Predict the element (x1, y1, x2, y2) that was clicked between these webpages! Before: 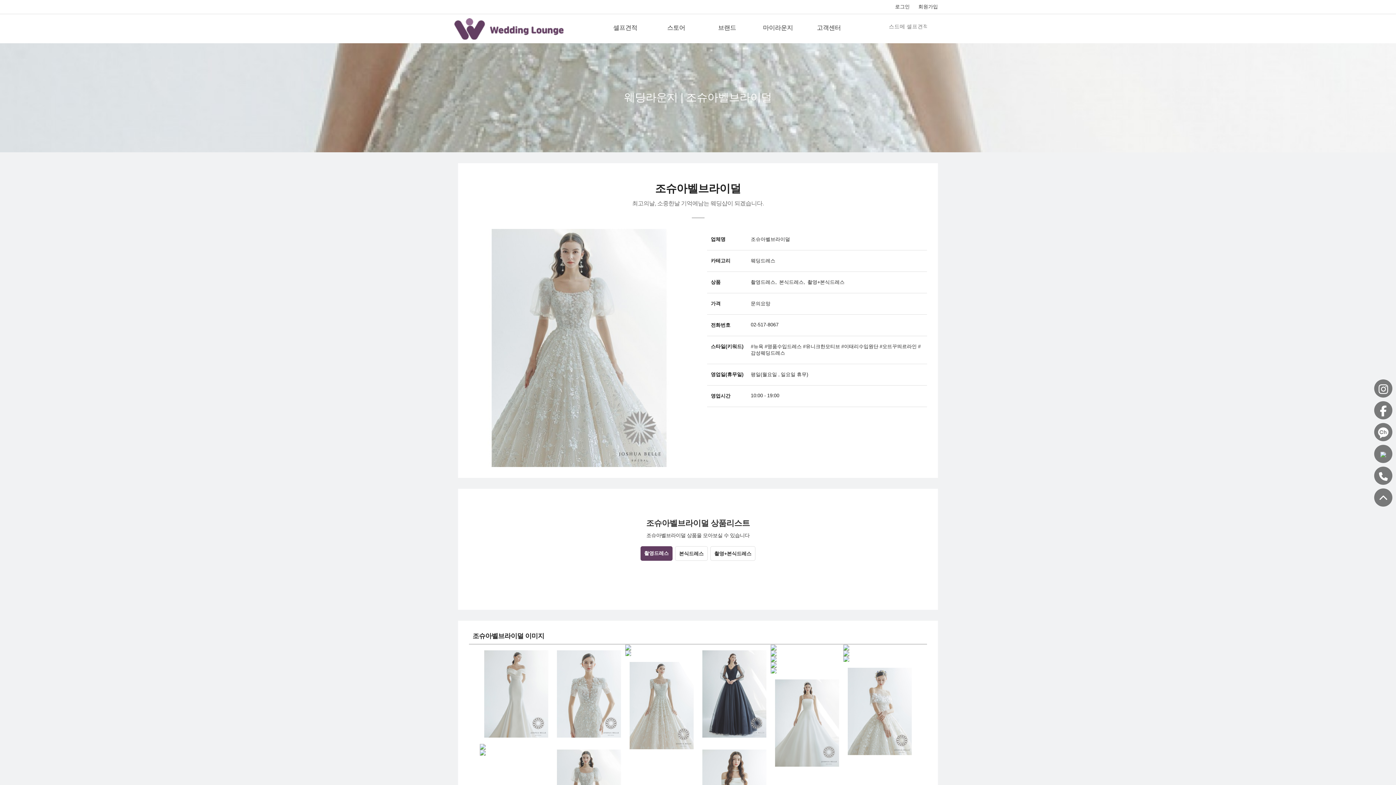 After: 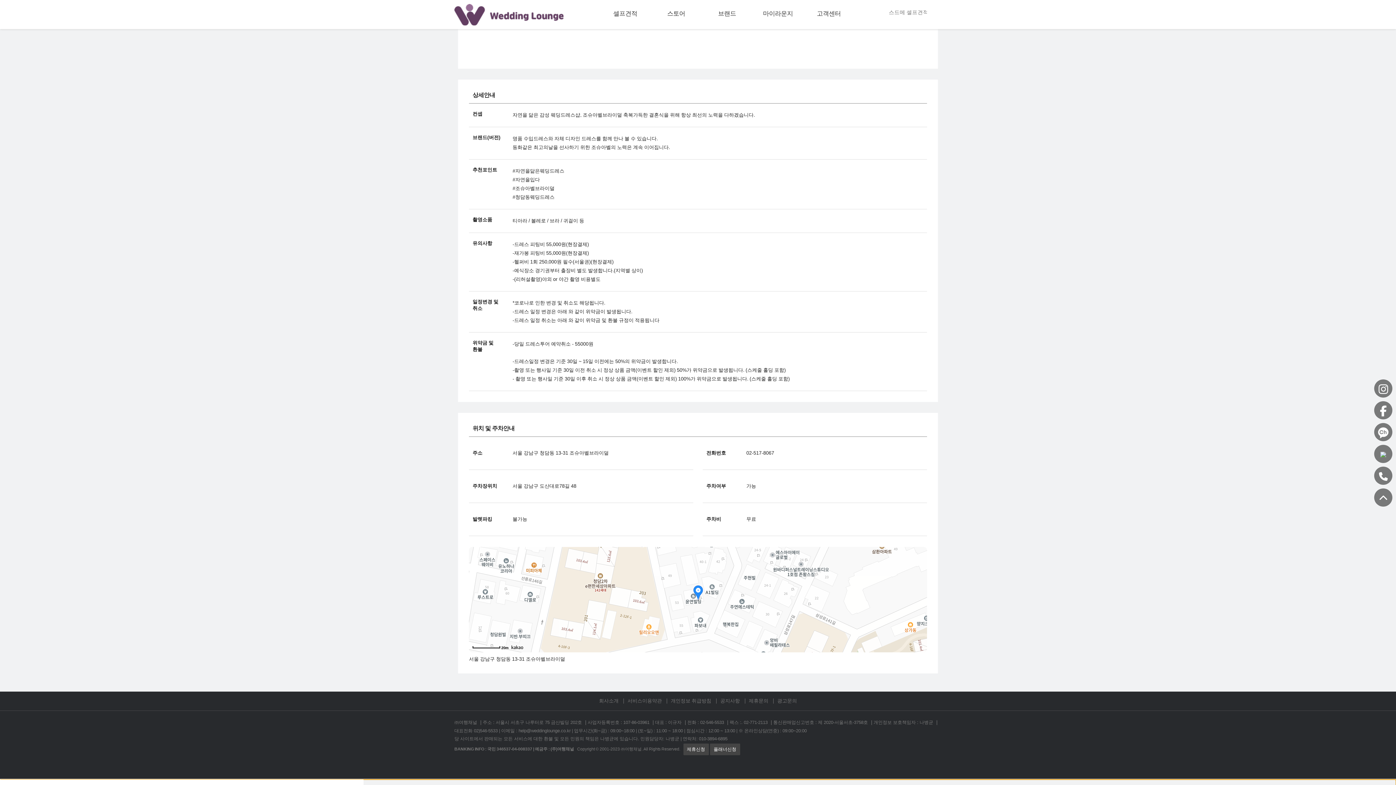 Action: bbox: (480, 691, 552, 696)